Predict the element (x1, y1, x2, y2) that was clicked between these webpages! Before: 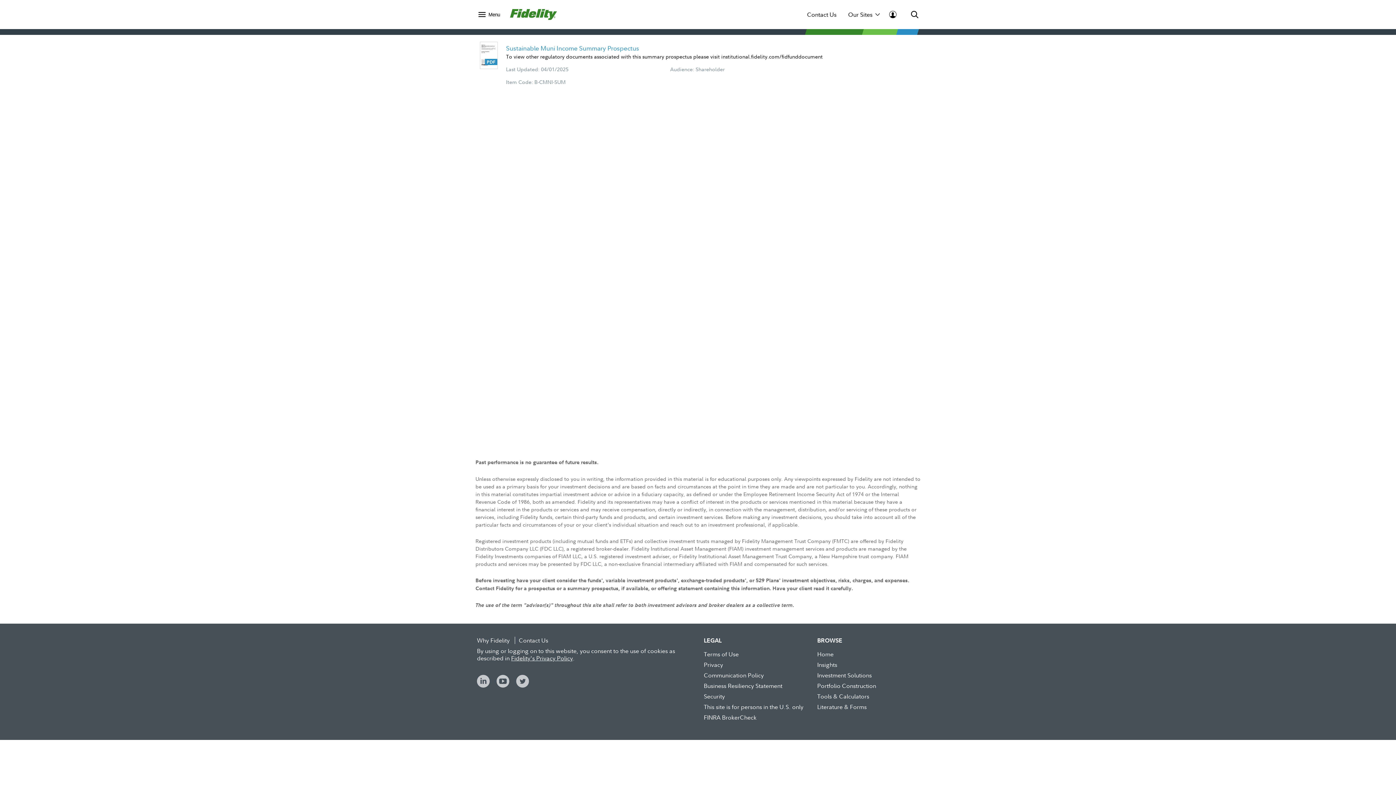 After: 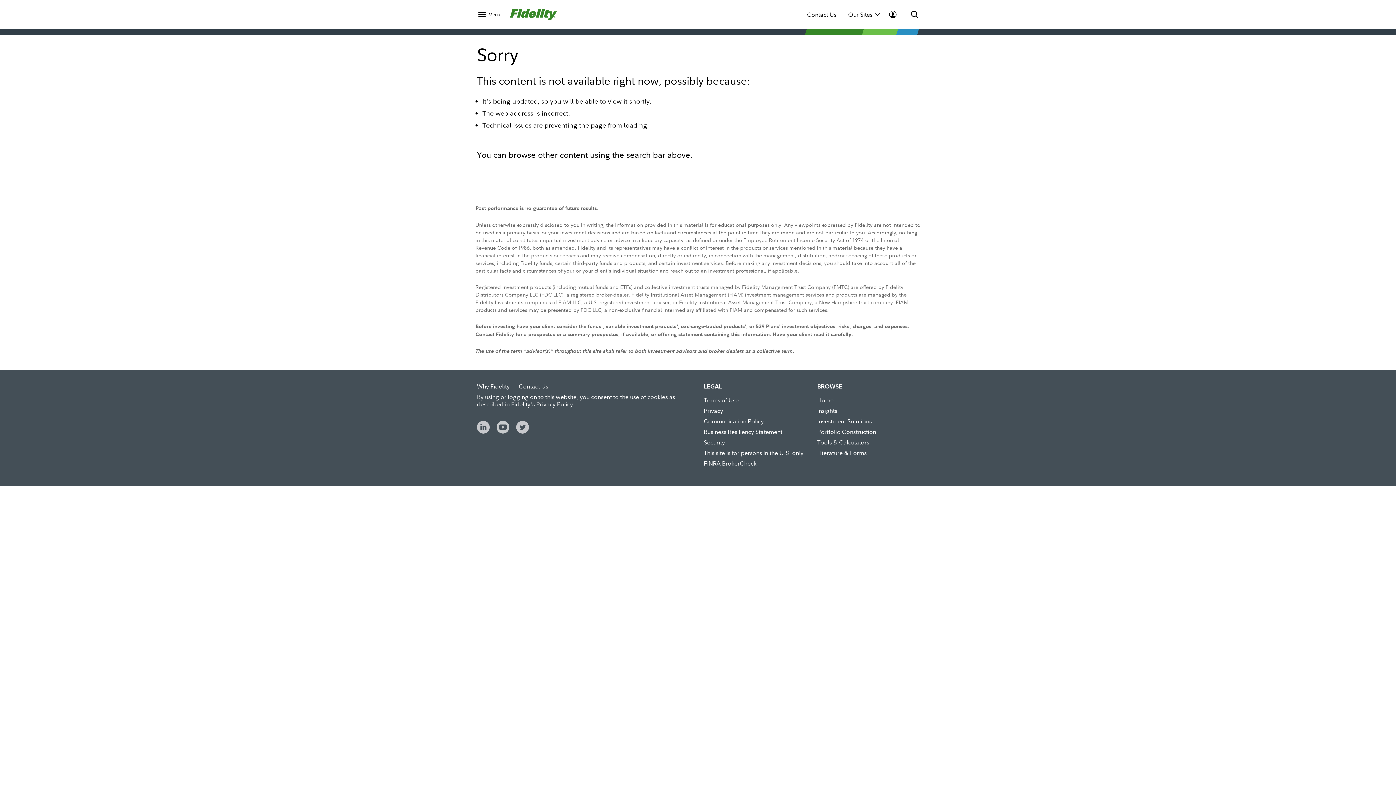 Action: label: Security bbox: (704, 692, 725, 700)